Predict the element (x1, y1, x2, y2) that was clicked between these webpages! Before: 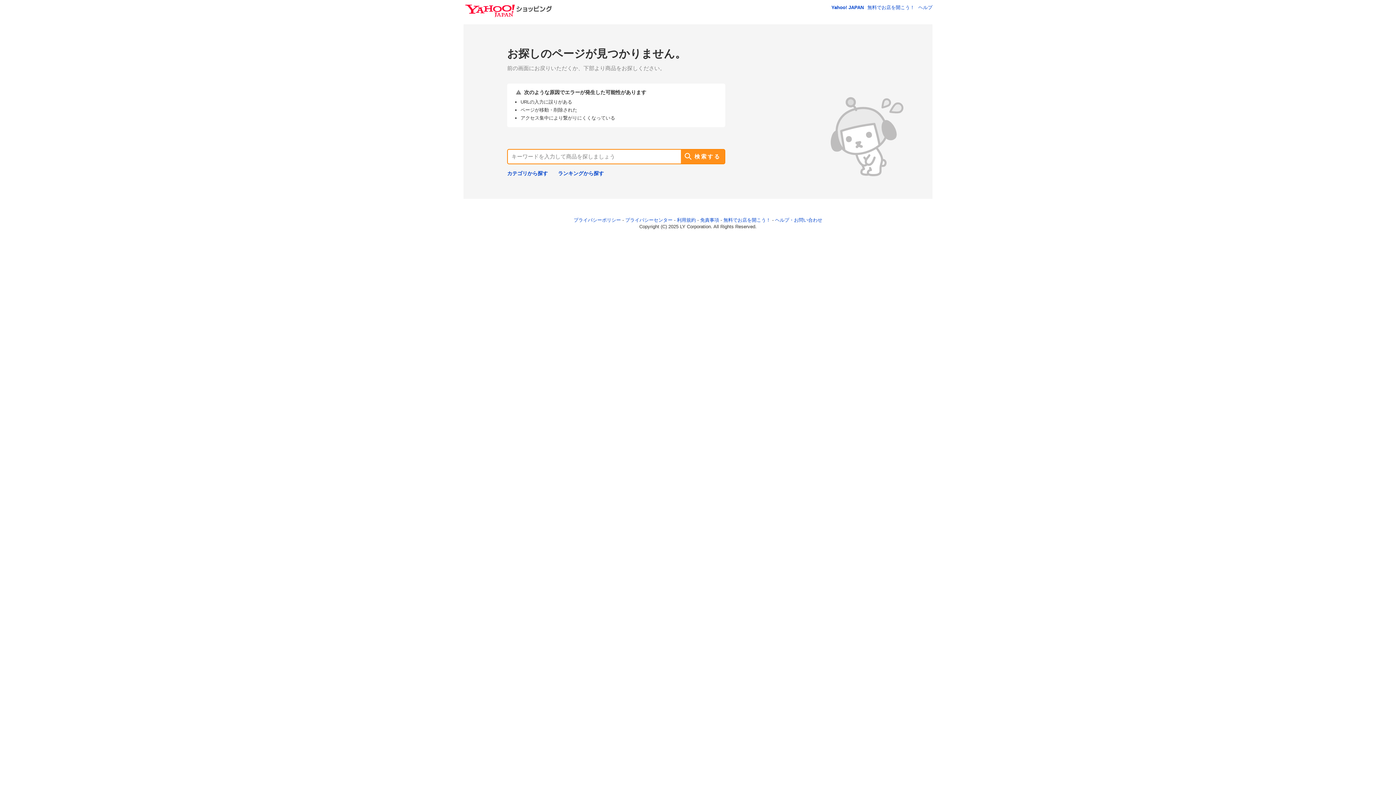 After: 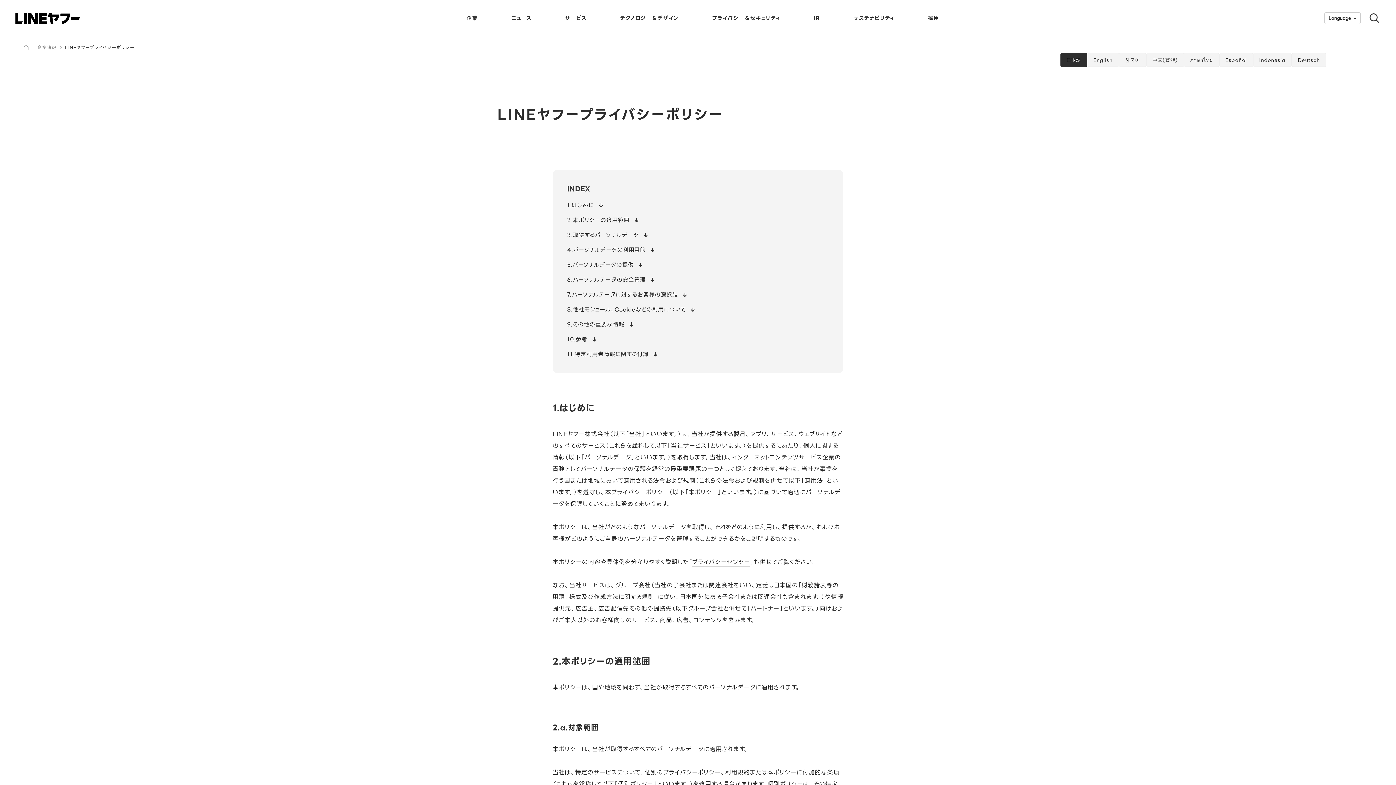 Action: label: プライバシーポリシー bbox: (573, 217, 621, 222)